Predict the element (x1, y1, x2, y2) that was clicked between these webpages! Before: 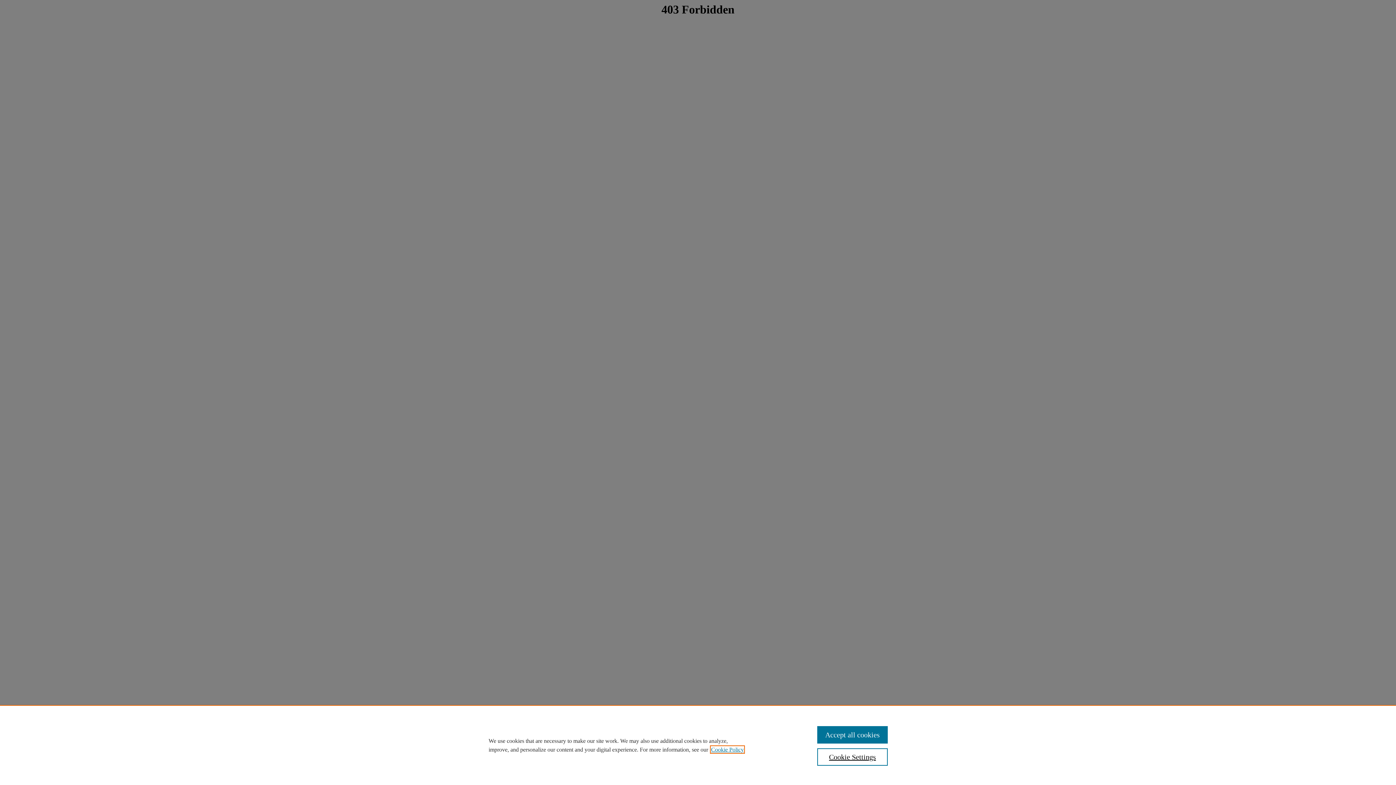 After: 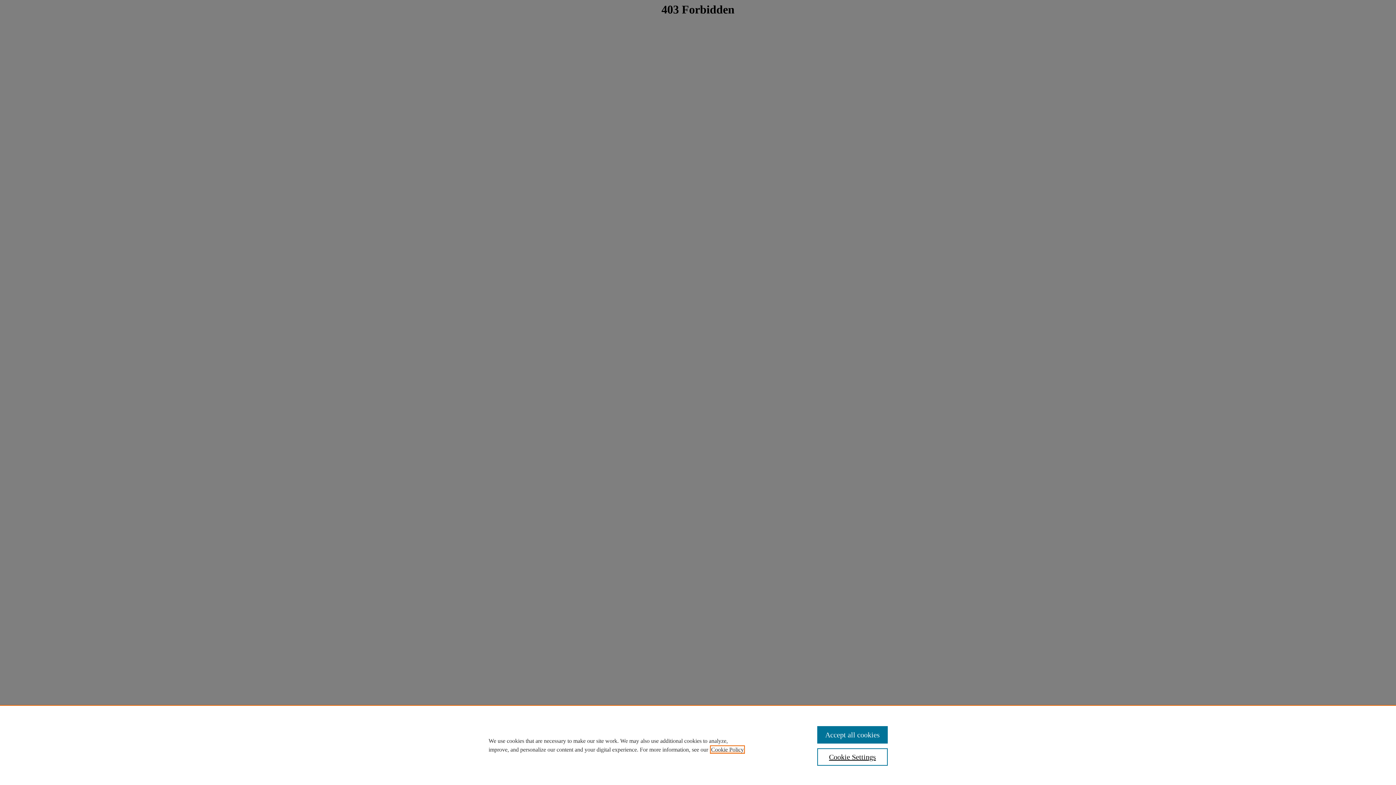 Action: bbox: (711, 746, 744, 753) label: , opens in a new tab